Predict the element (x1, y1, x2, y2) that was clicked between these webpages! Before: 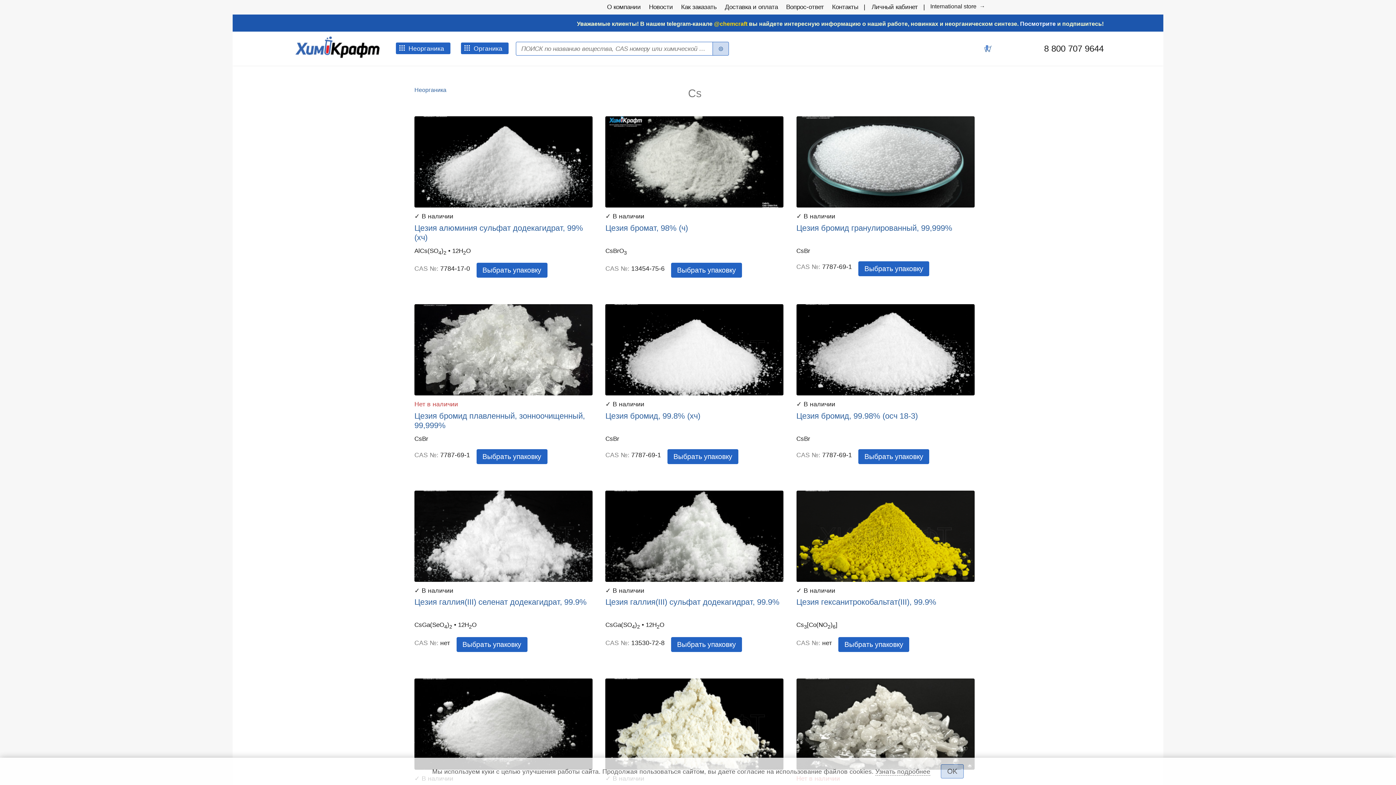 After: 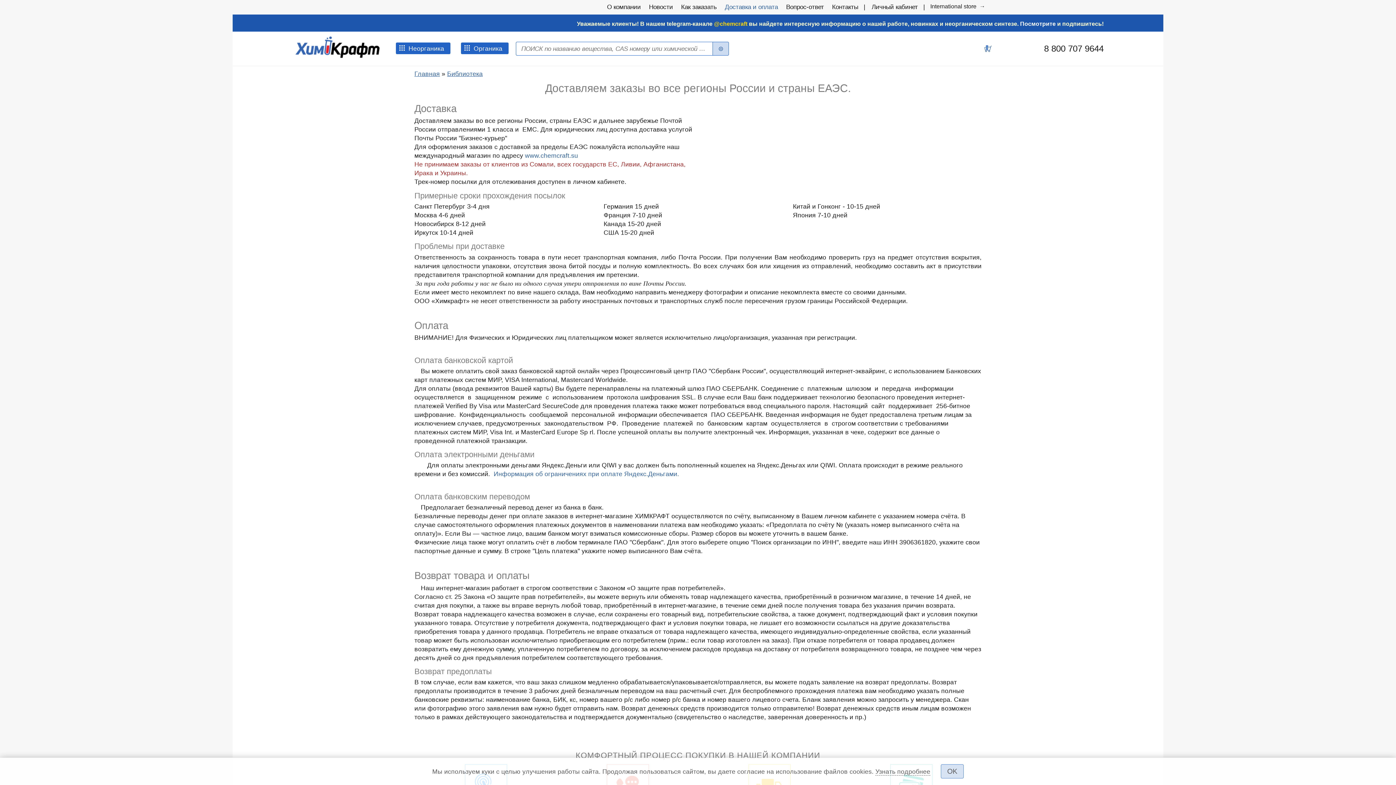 Action: label: Доставка и оплата bbox: (725, 3, 778, 10)